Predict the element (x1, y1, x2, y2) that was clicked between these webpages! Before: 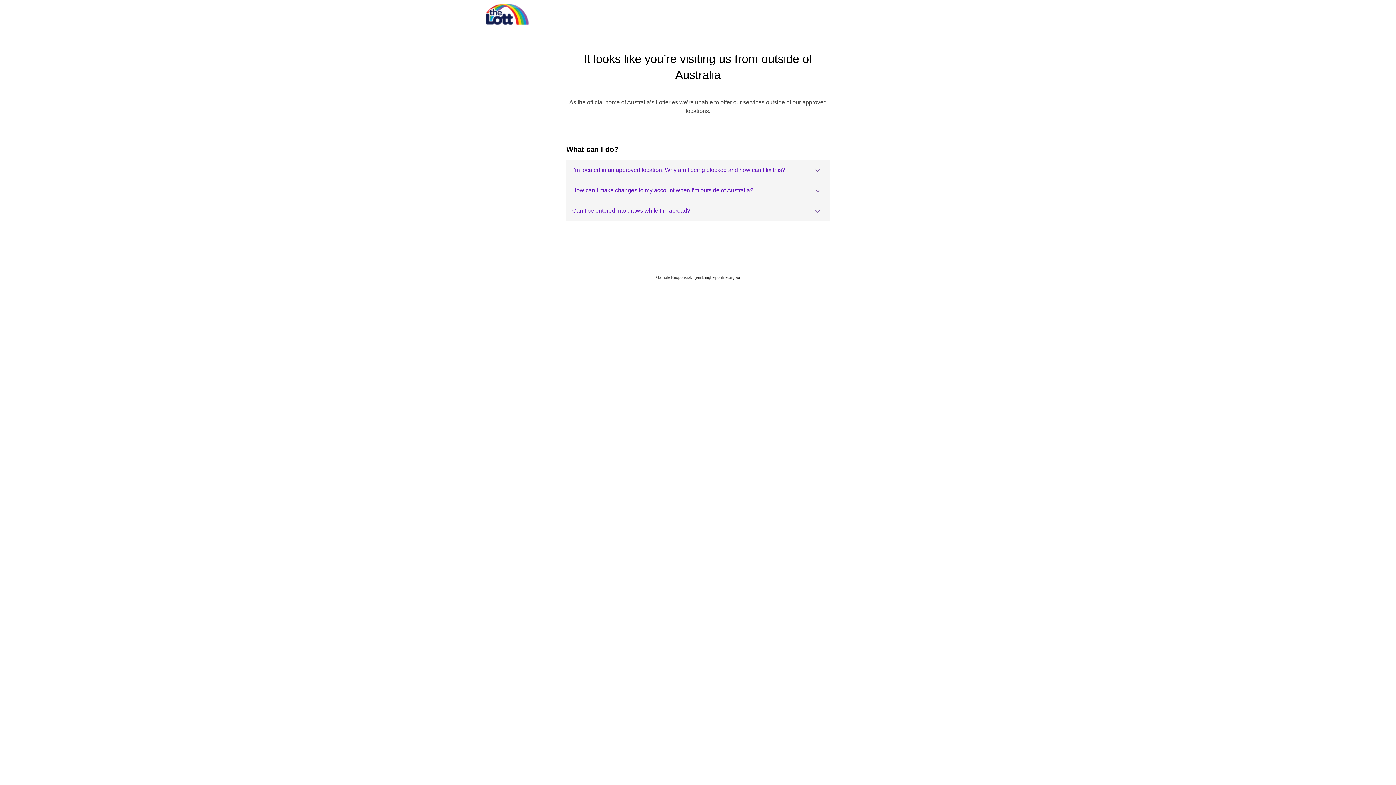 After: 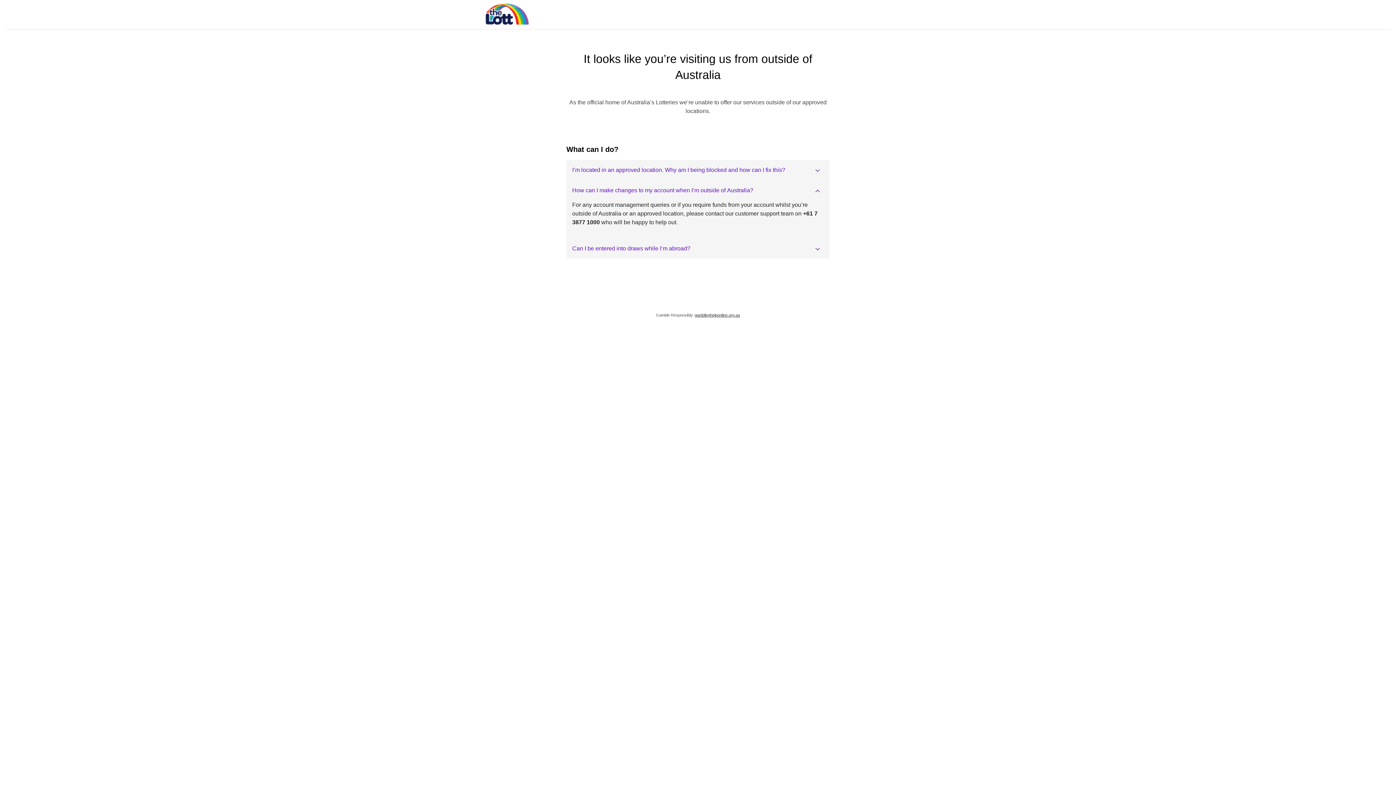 Action: label: How can I make changes to my account when I’m outside of Australia? bbox: (566, 180, 829, 200)